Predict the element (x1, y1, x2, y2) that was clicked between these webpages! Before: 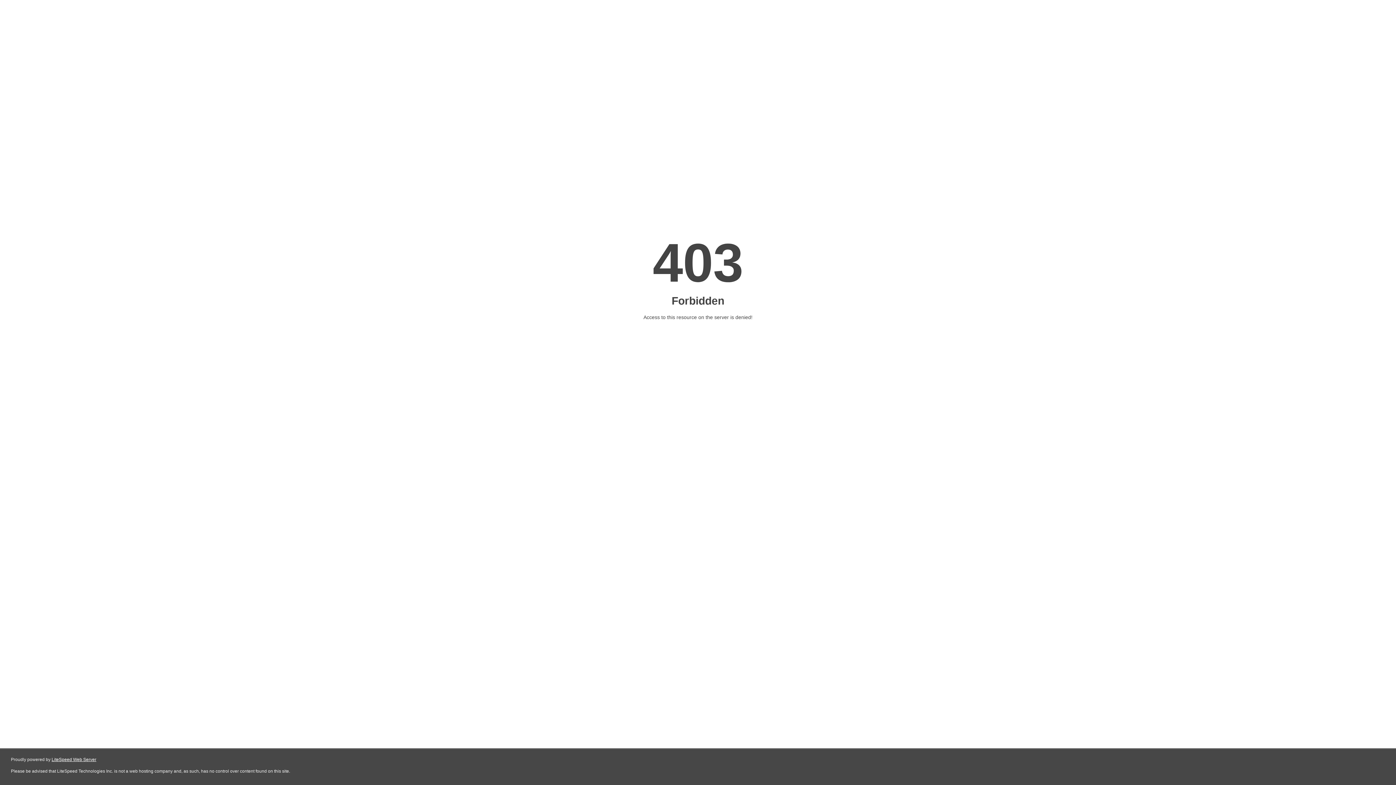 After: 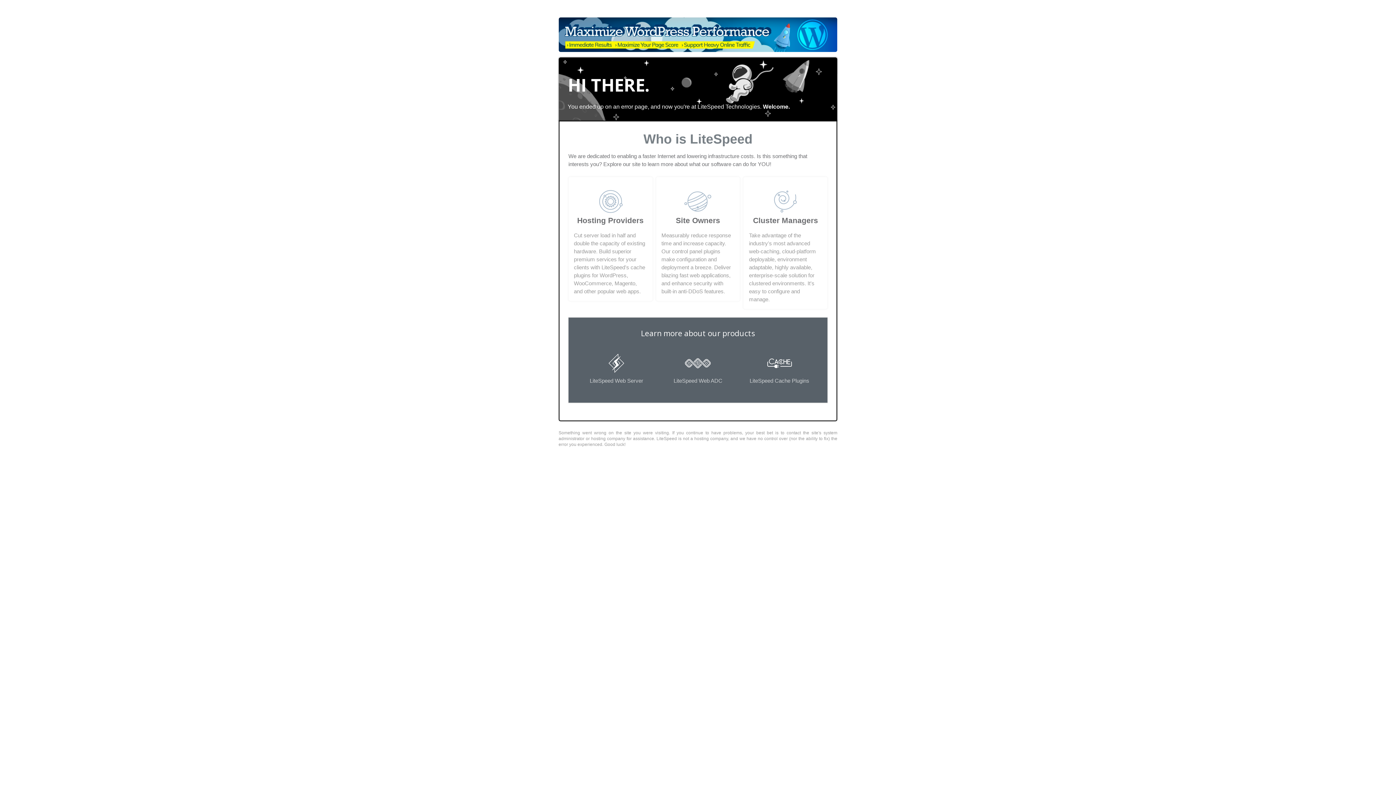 Action: label: LiteSpeed Web Server bbox: (51, 757, 96, 762)